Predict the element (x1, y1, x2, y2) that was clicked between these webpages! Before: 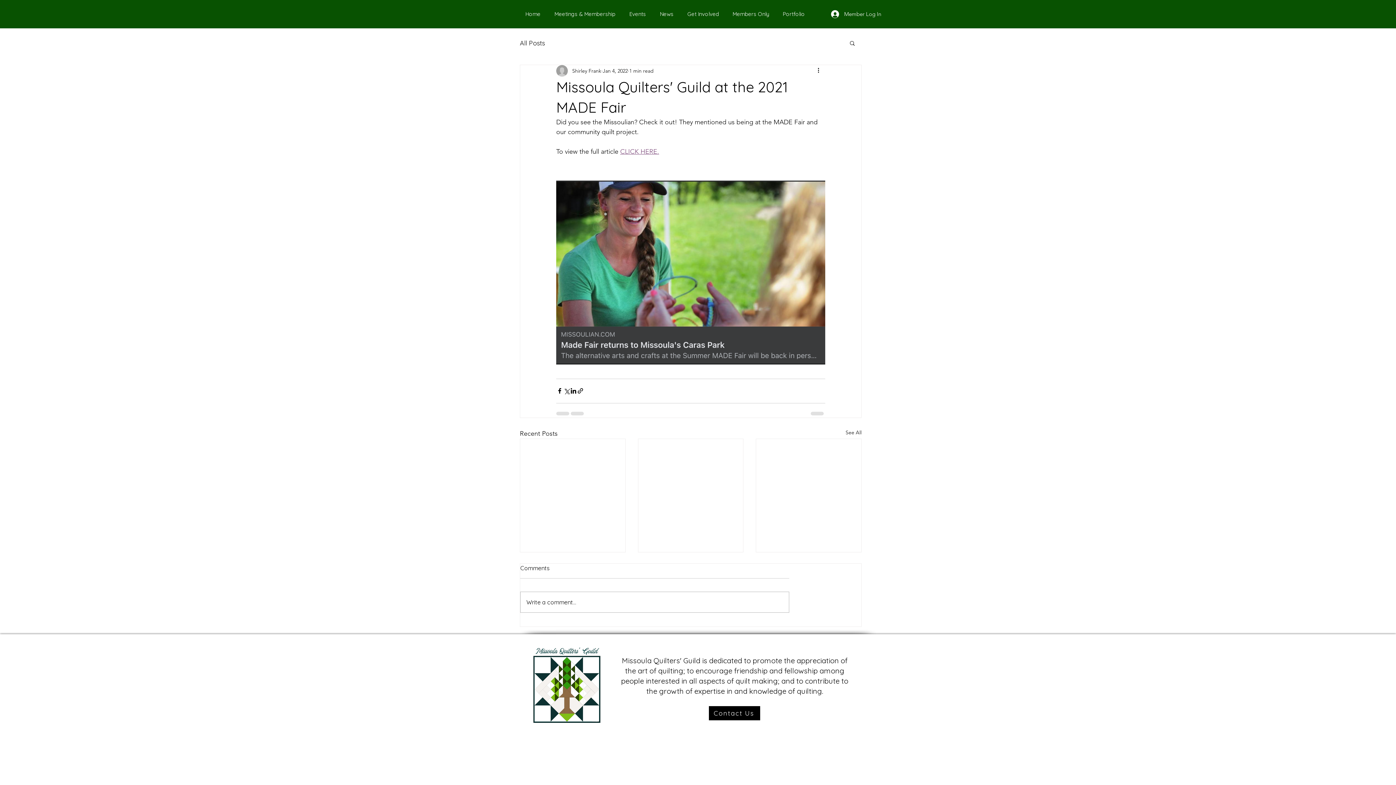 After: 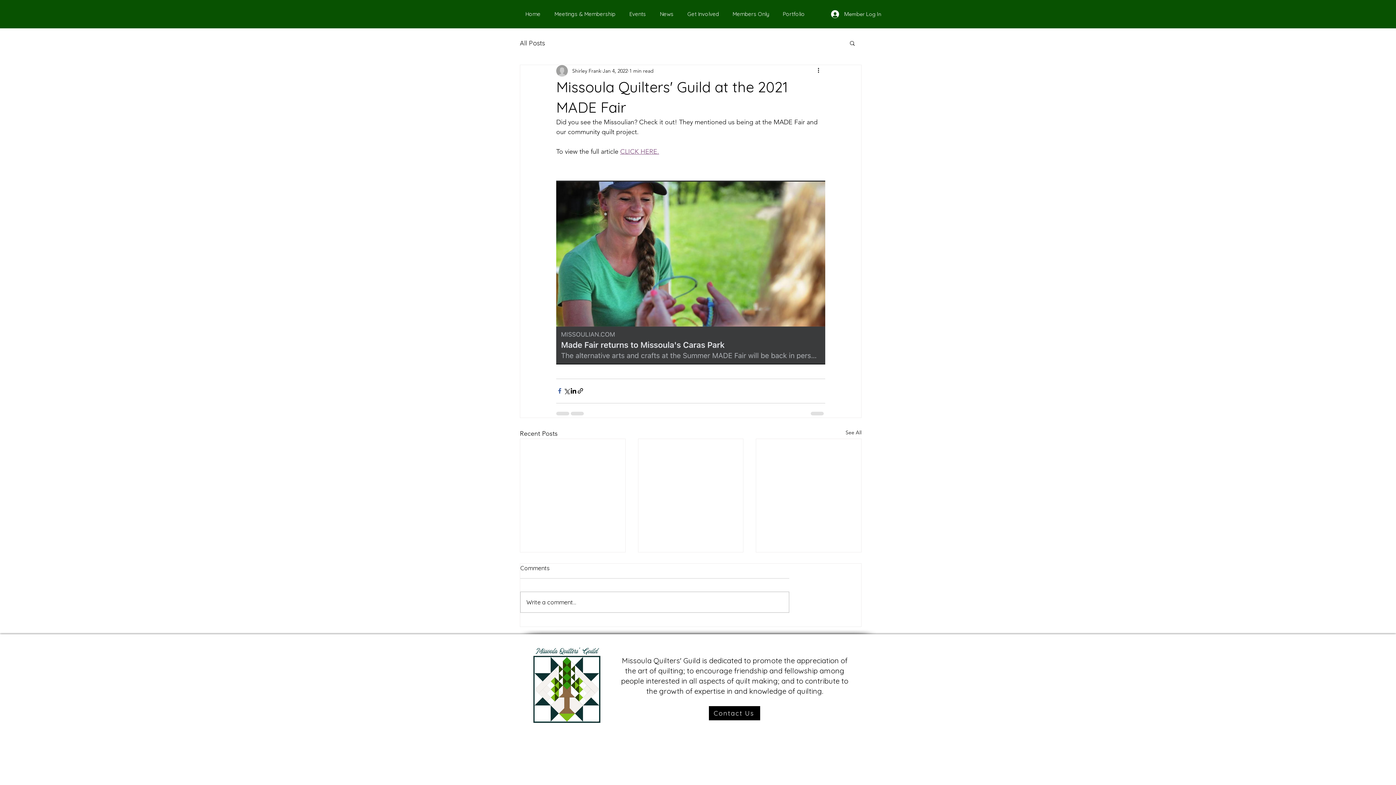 Action: label: Share via Facebook bbox: (556, 387, 563, 394)